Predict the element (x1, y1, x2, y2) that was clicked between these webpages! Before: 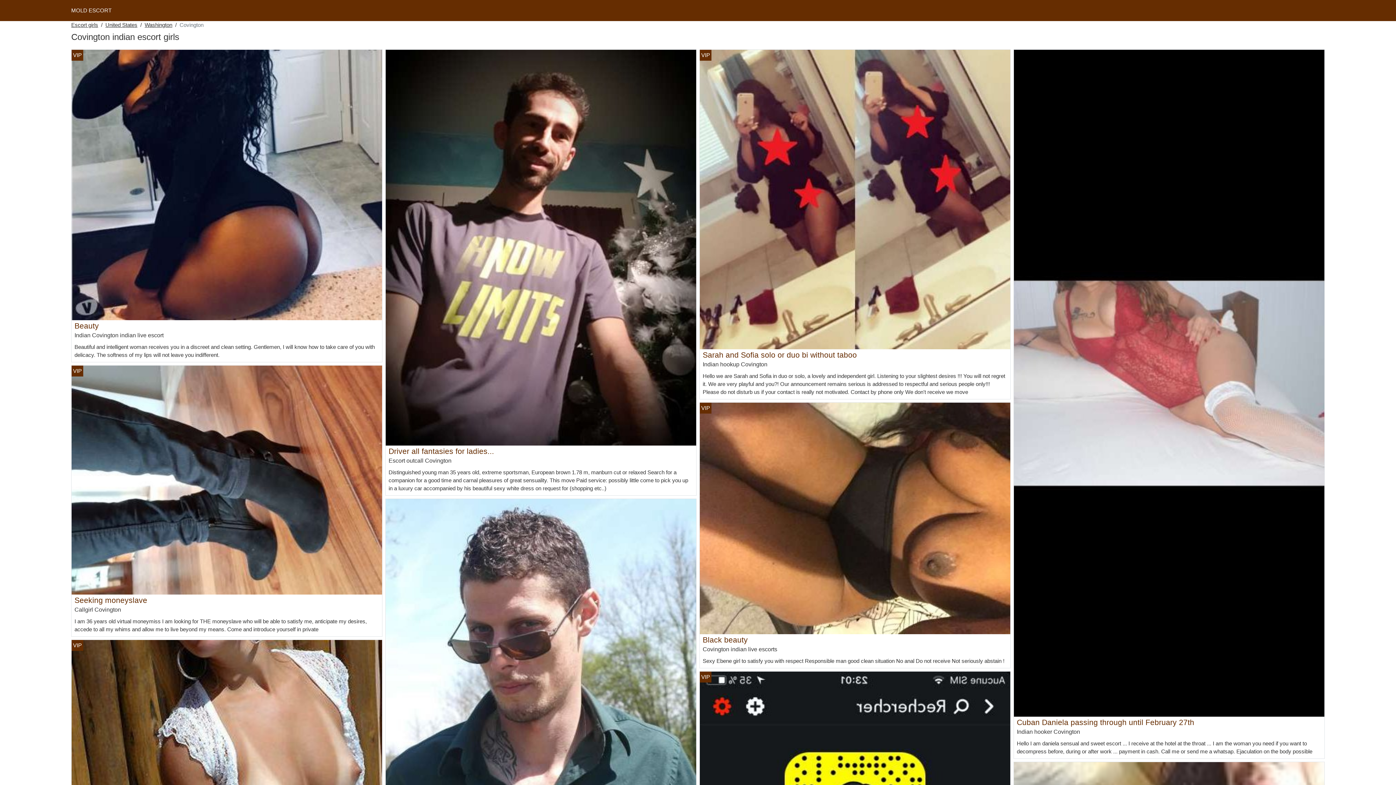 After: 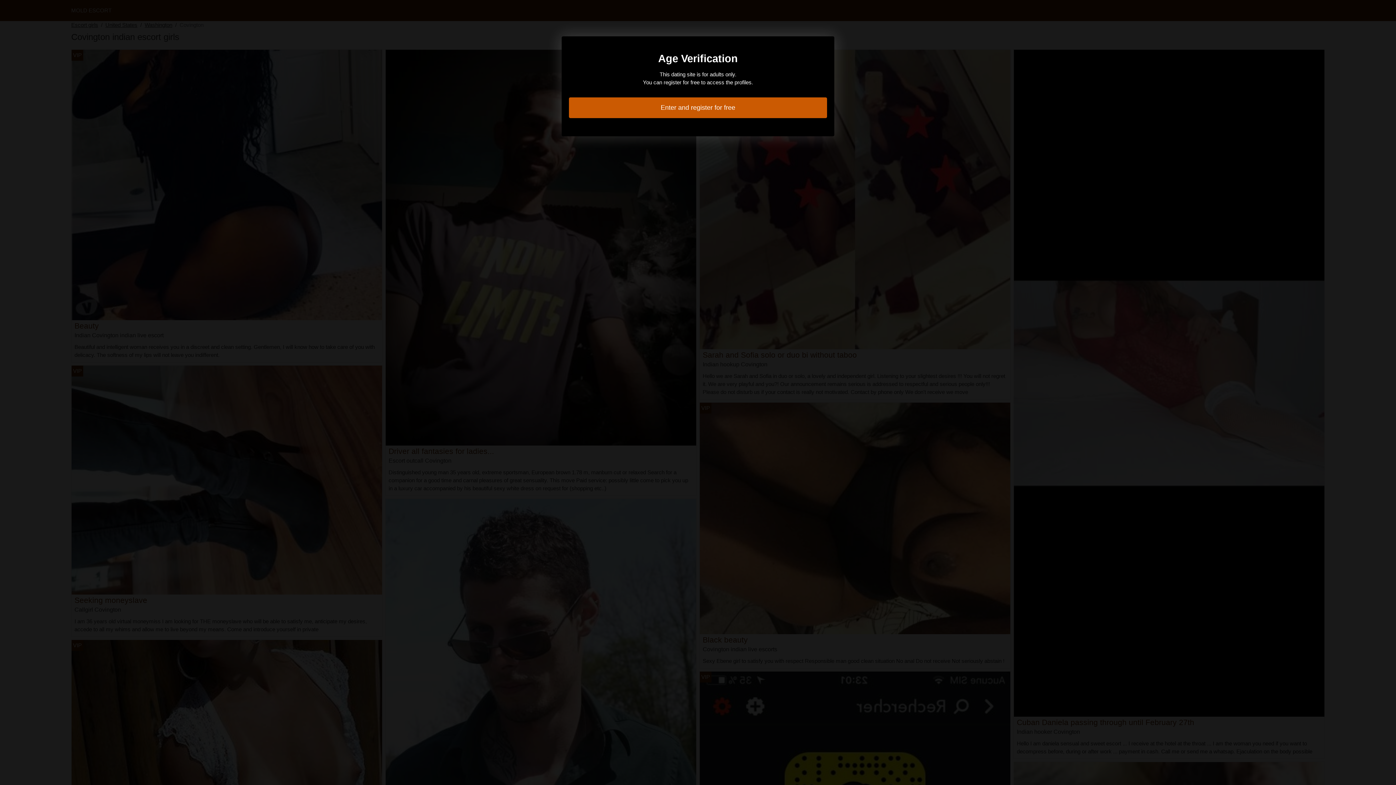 Action: label: Black beauty bbox: (702, 636, 748, 644)